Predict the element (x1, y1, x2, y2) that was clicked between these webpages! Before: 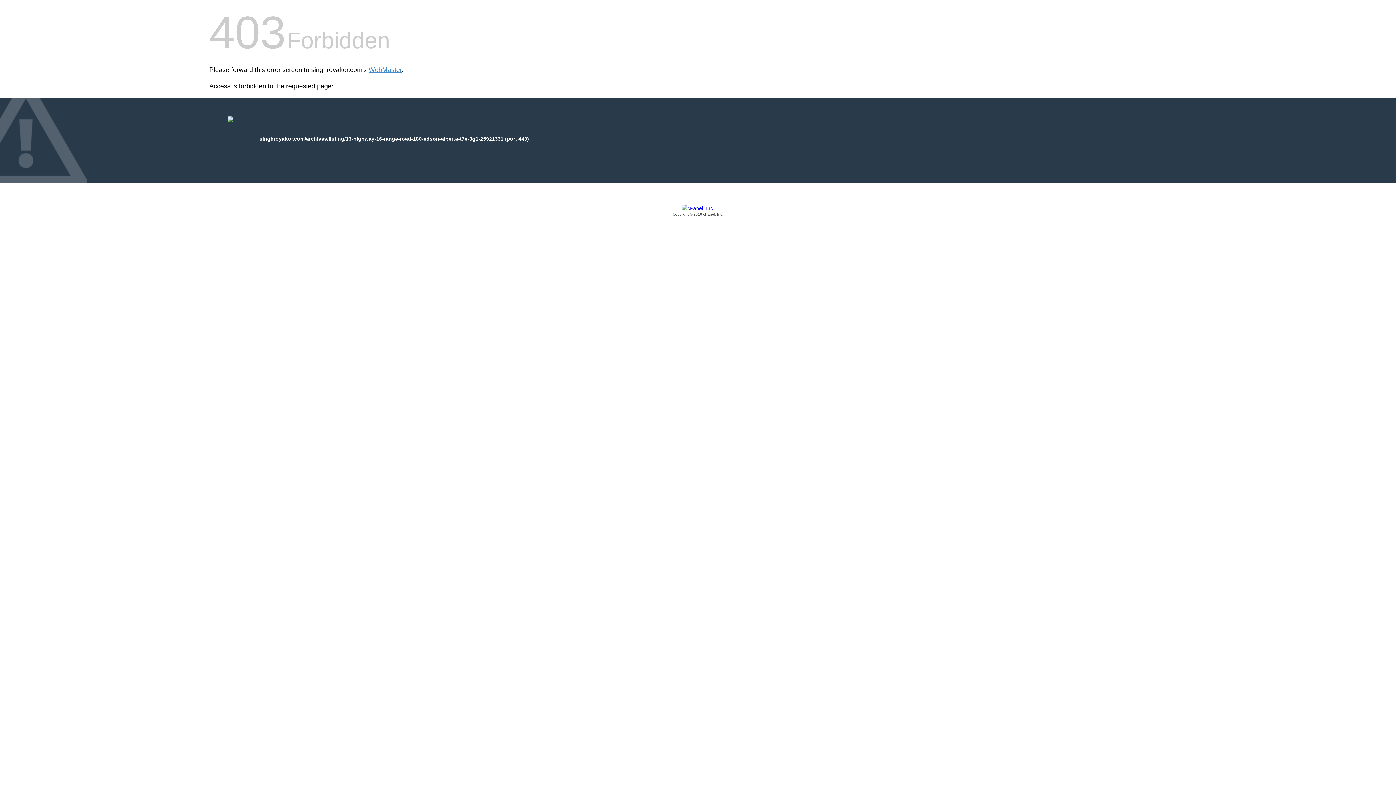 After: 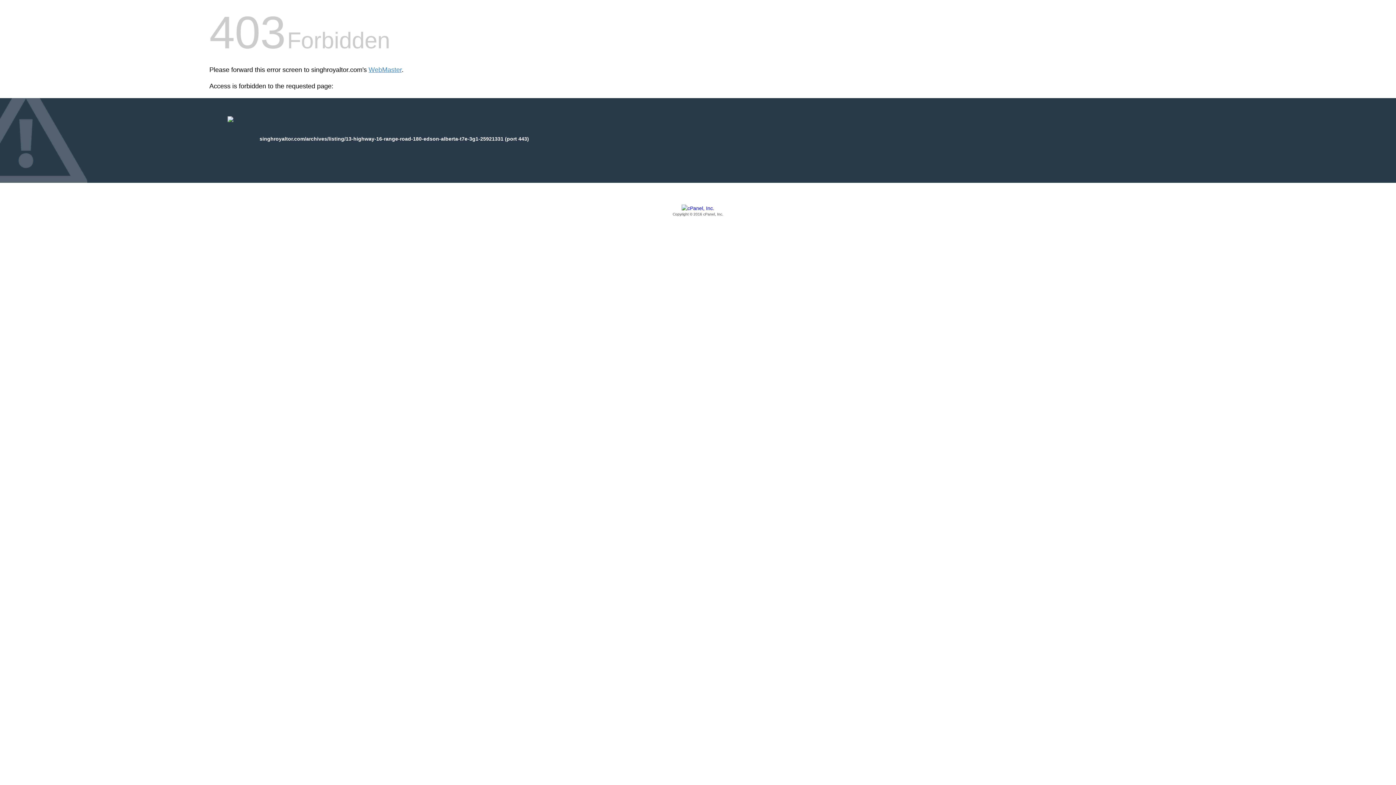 Action: bbox: (209, 205, 1186, 217) label: Copyright © 2016 cPanel, Inc.